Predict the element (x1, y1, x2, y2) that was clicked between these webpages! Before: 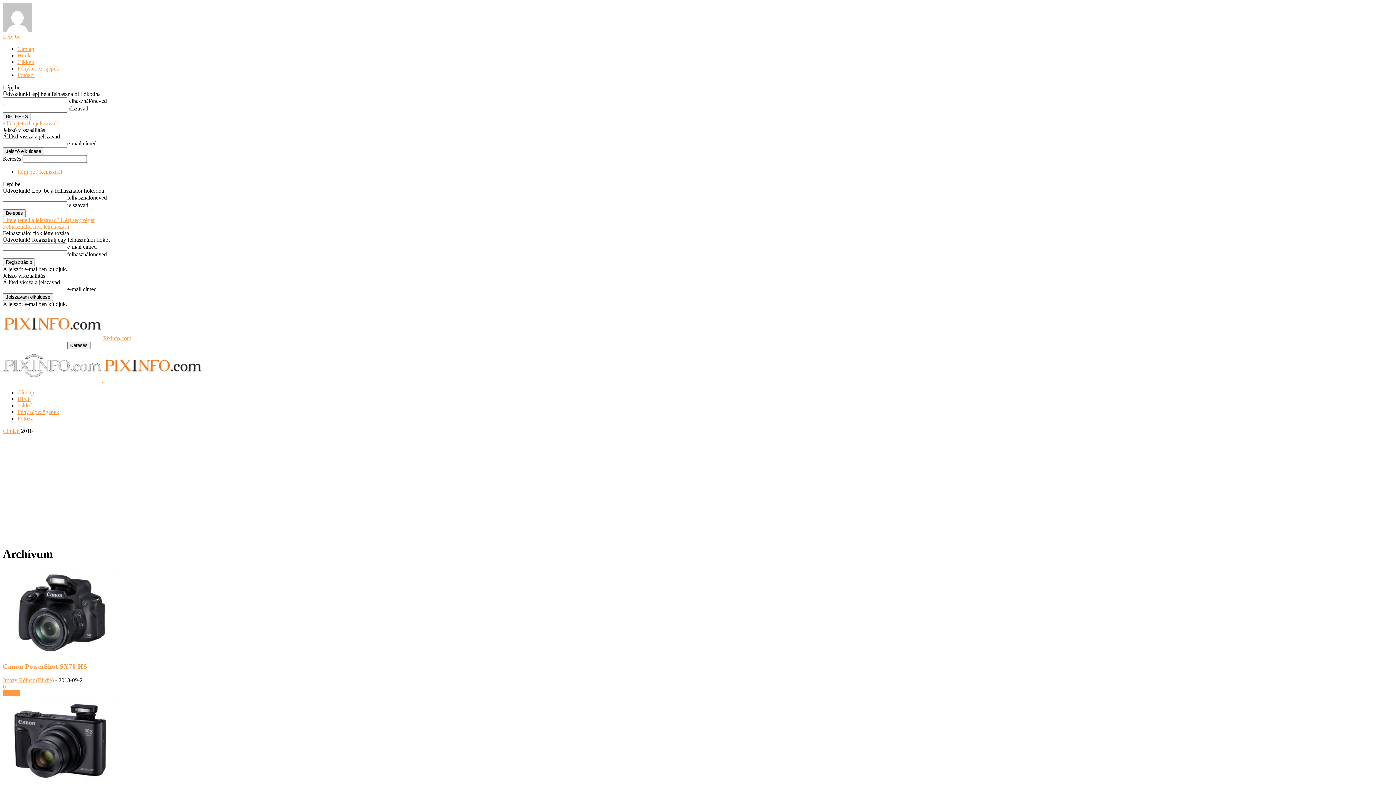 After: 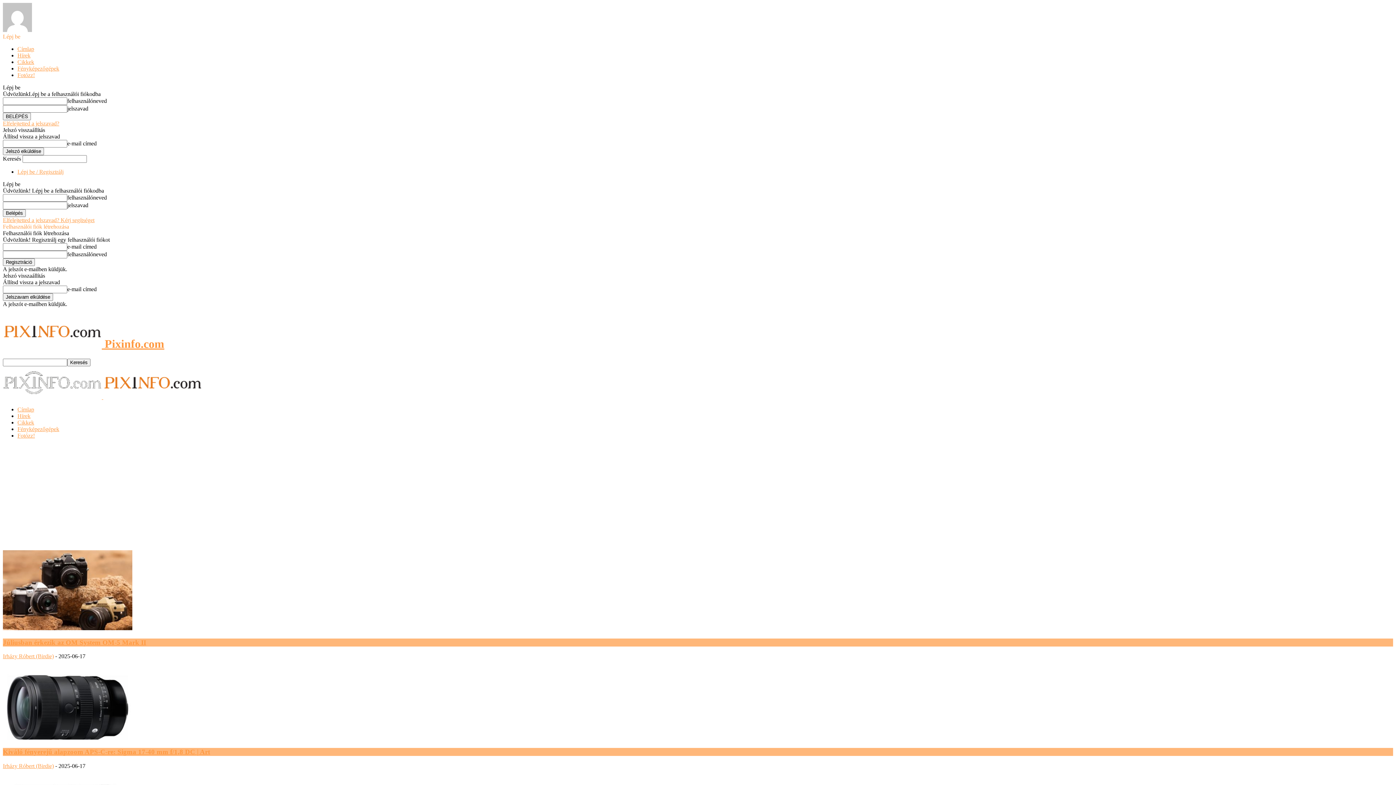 Action: bbox: (2, 377, 103, 383) label:  